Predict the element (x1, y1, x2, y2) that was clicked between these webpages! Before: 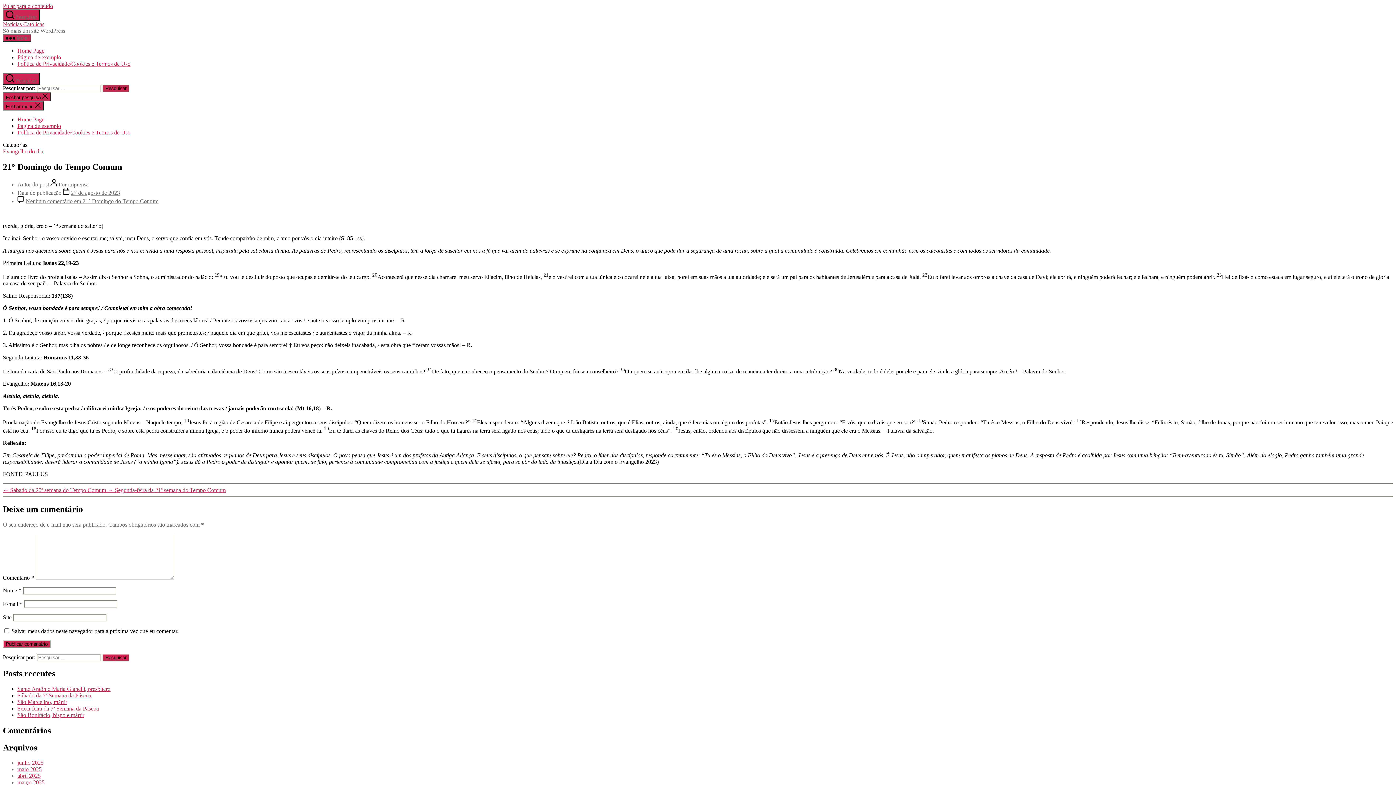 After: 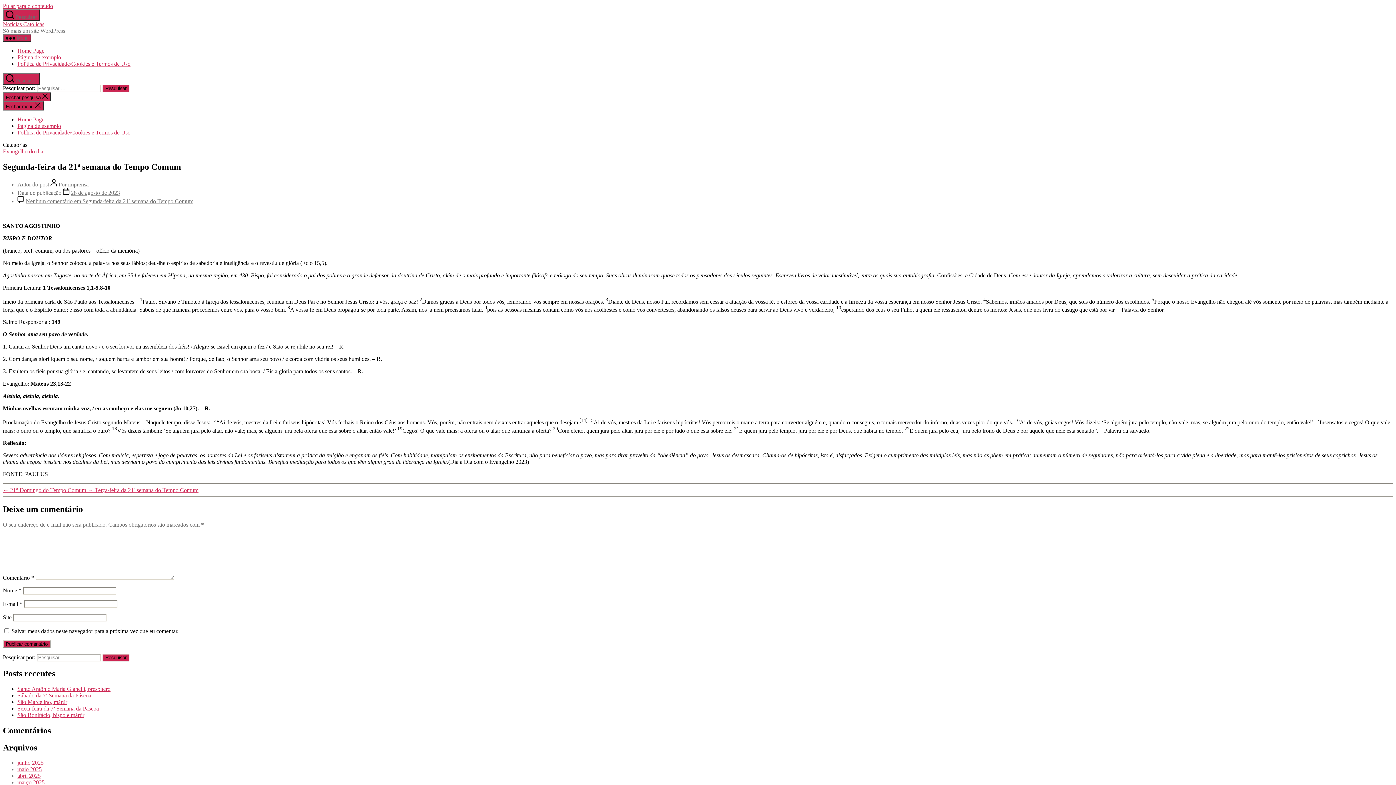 Action: bbox: (107, 487, 225, 493) label: → Segunda-feira da 21ª semana do Tempo Comum